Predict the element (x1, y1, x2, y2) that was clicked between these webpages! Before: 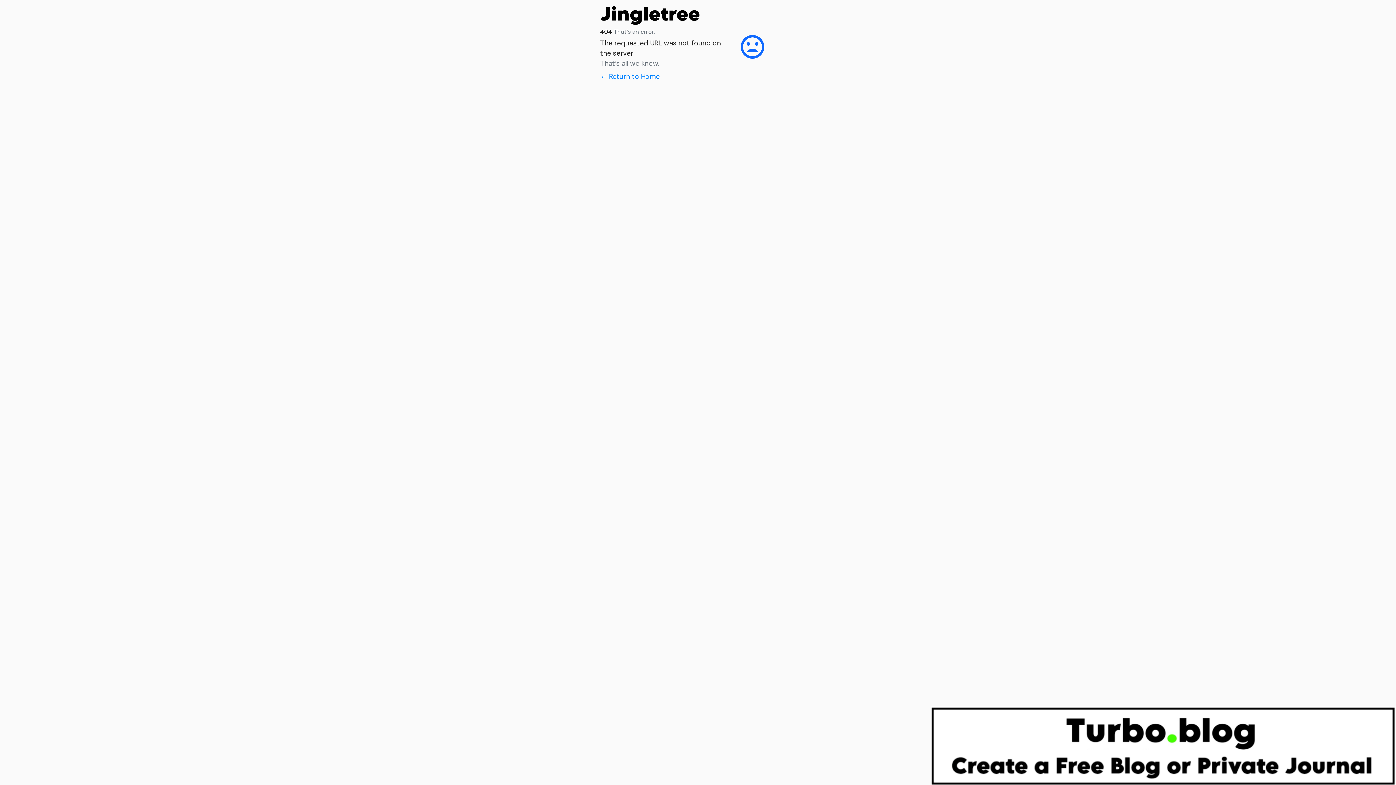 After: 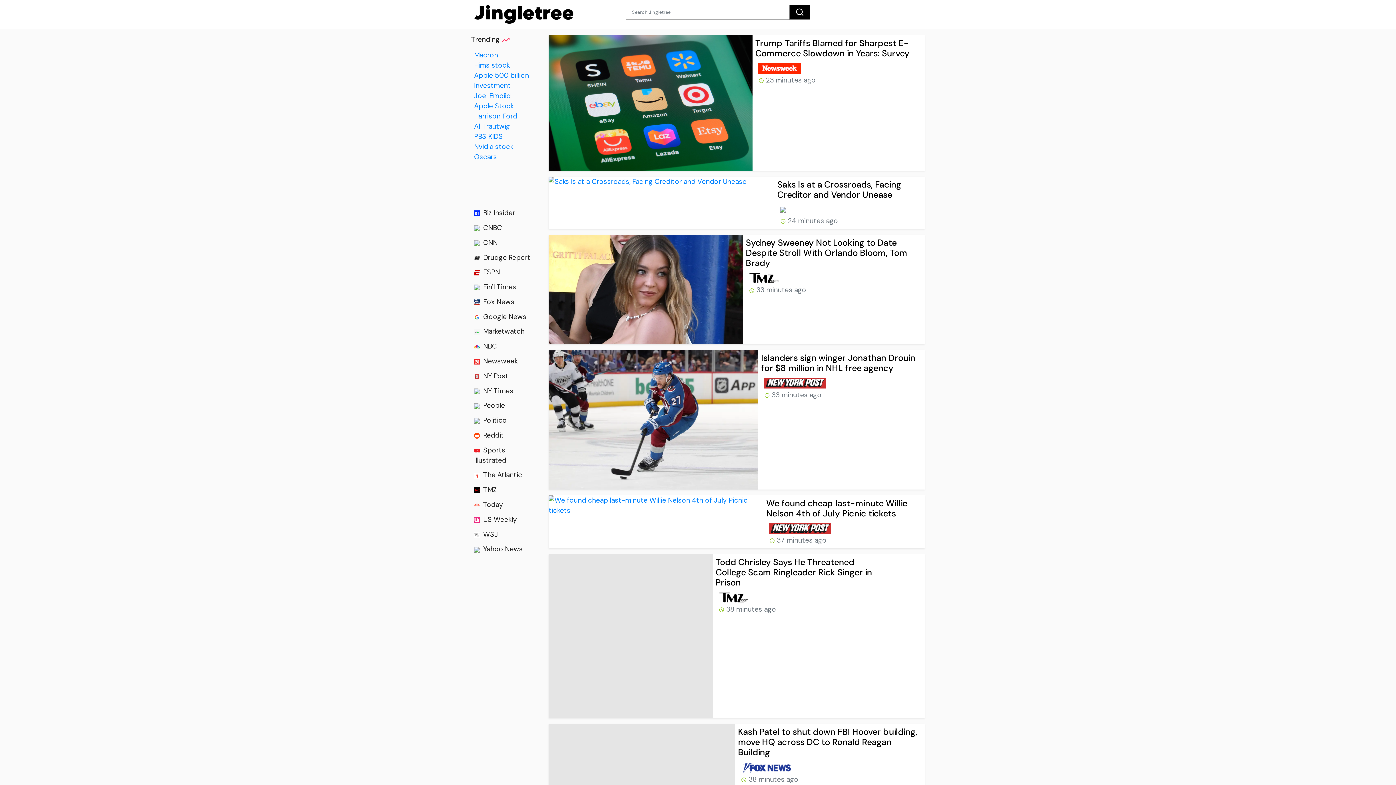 Action: label: ← Return to Home bbox: (600, 72, 660, 81)